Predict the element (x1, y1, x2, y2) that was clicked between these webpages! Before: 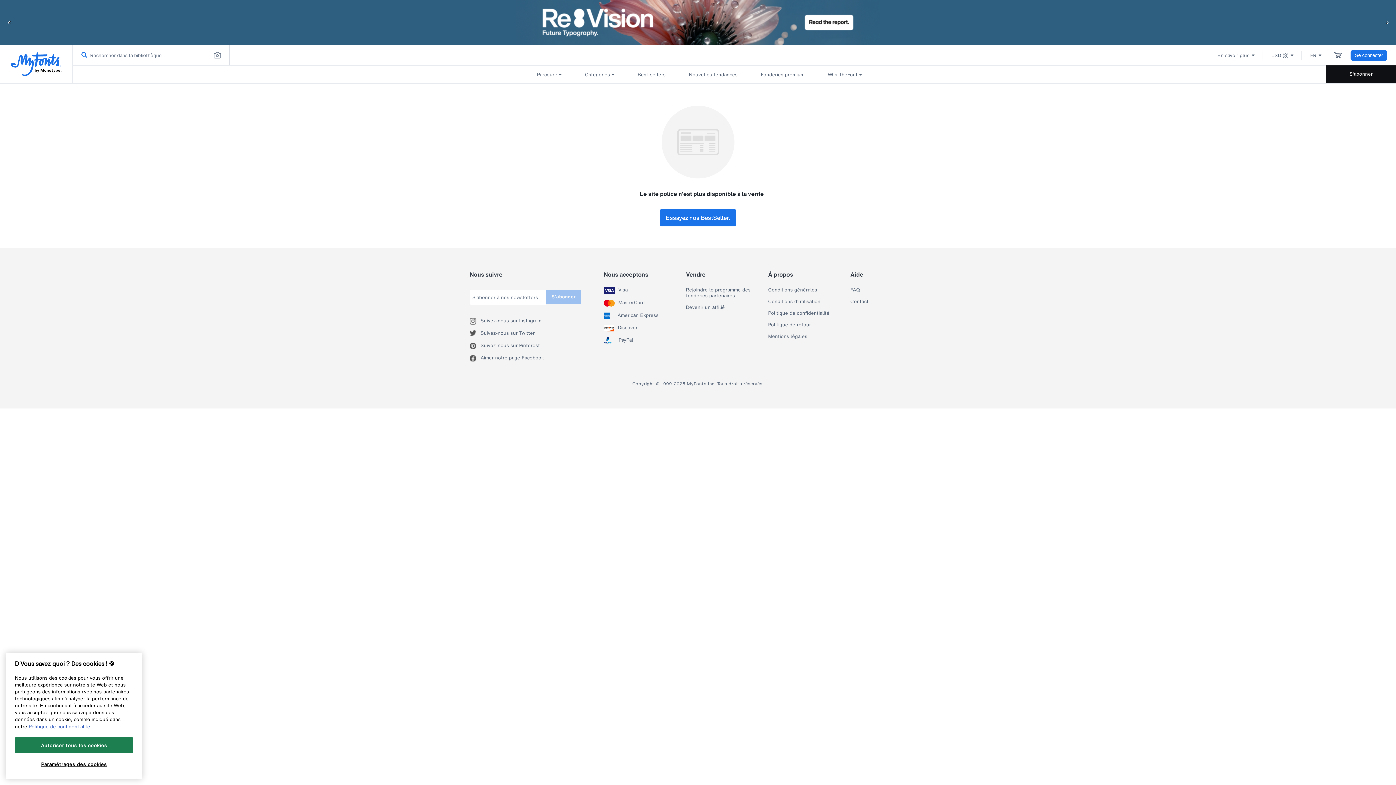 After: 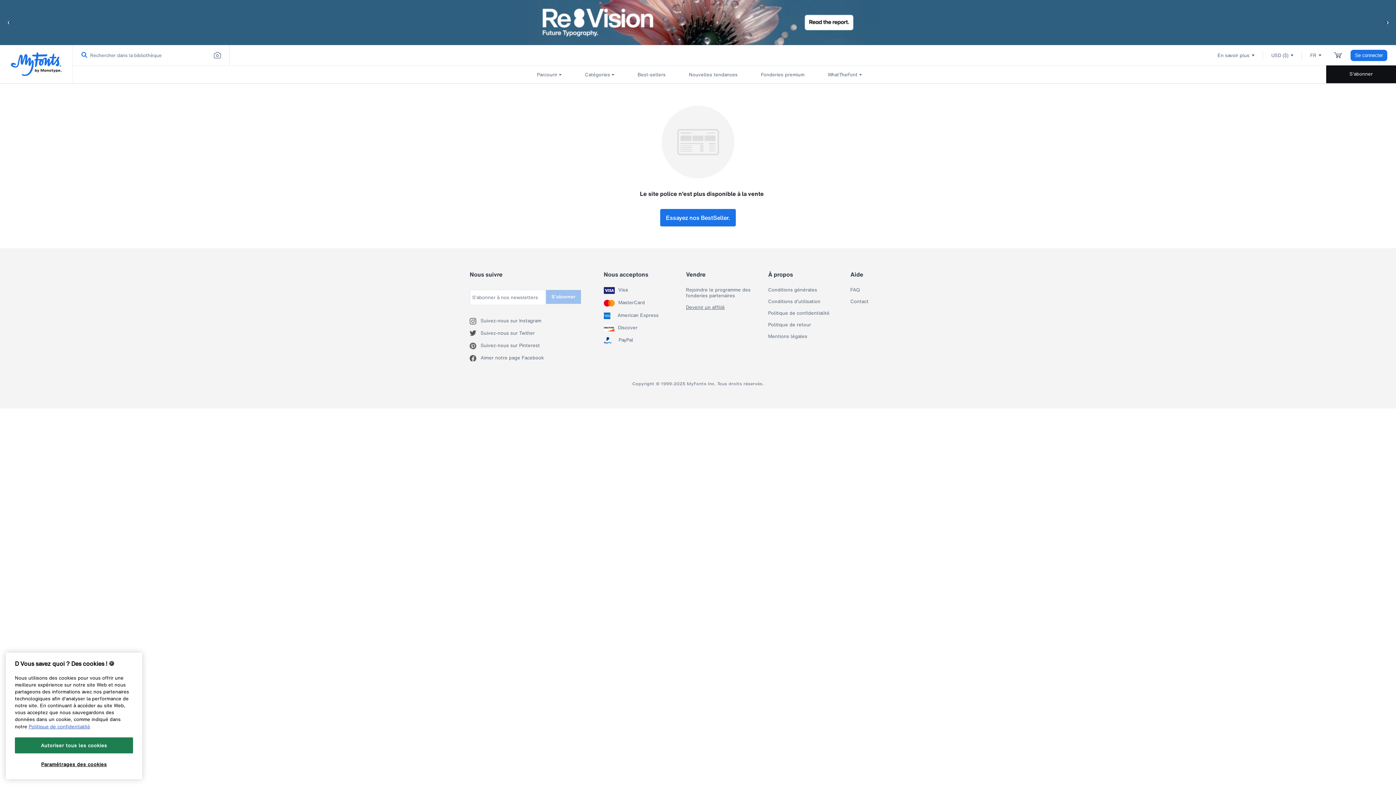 Action: bbox: (686, 304, 725, 310) label: Devenir un affilié